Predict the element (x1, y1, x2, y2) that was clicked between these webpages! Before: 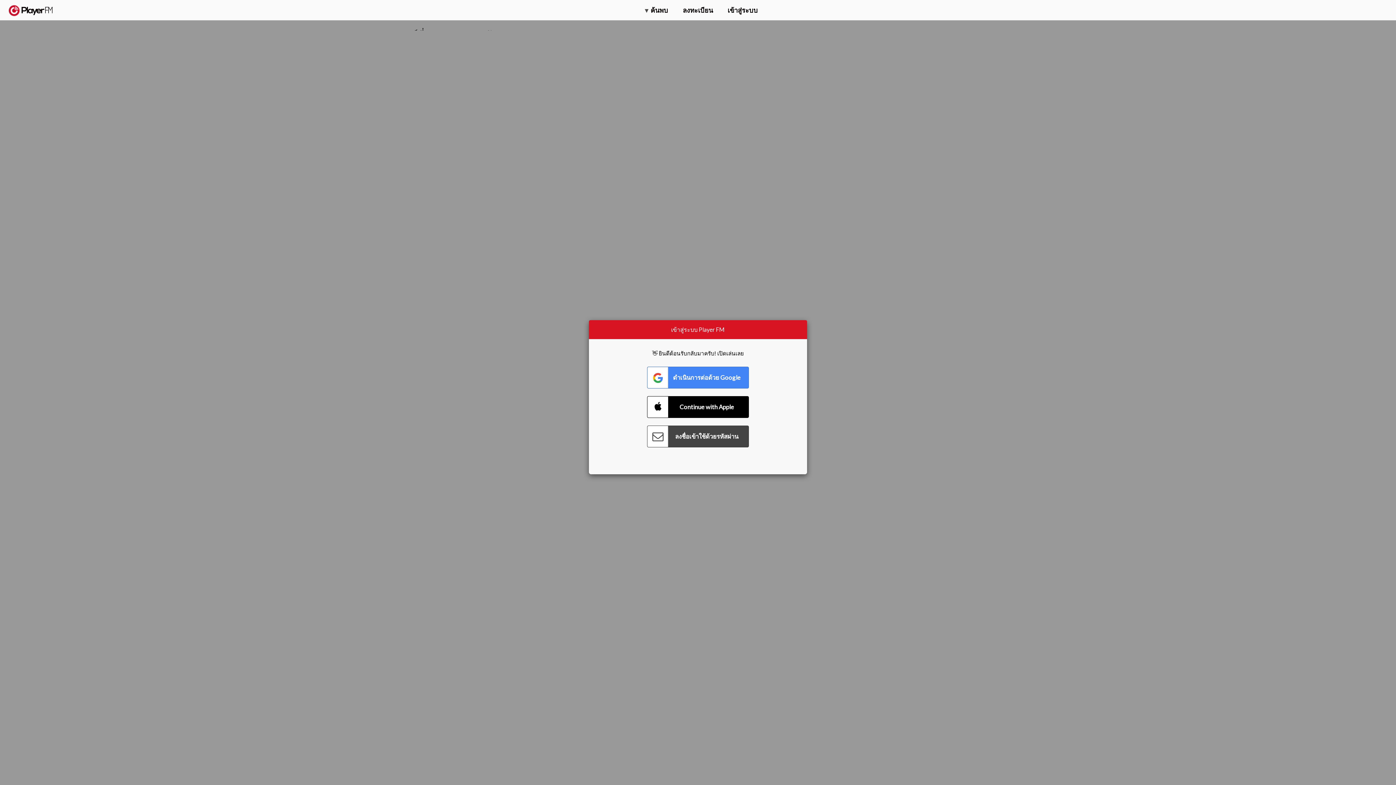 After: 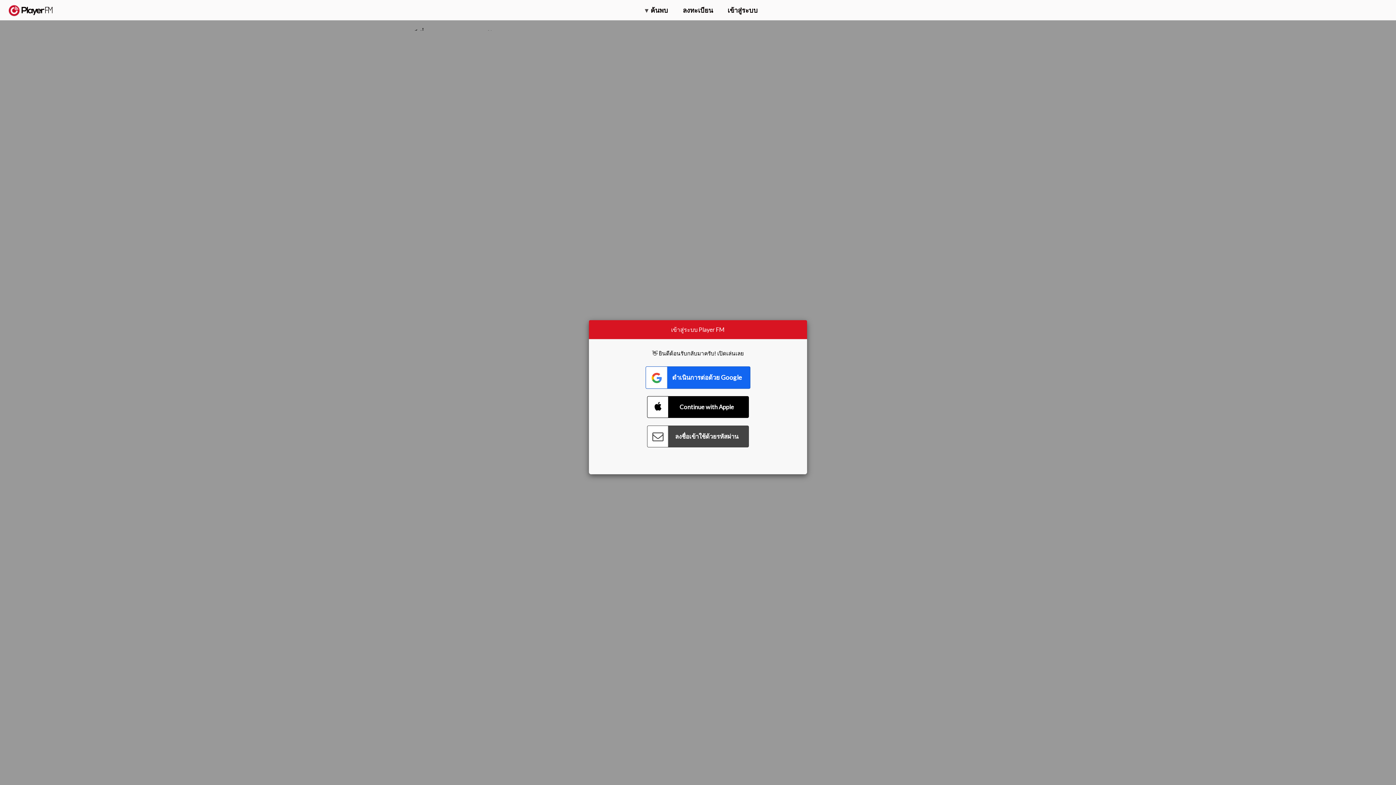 Action: label: Connect with Google bbox: (647, 366, 749, 388)